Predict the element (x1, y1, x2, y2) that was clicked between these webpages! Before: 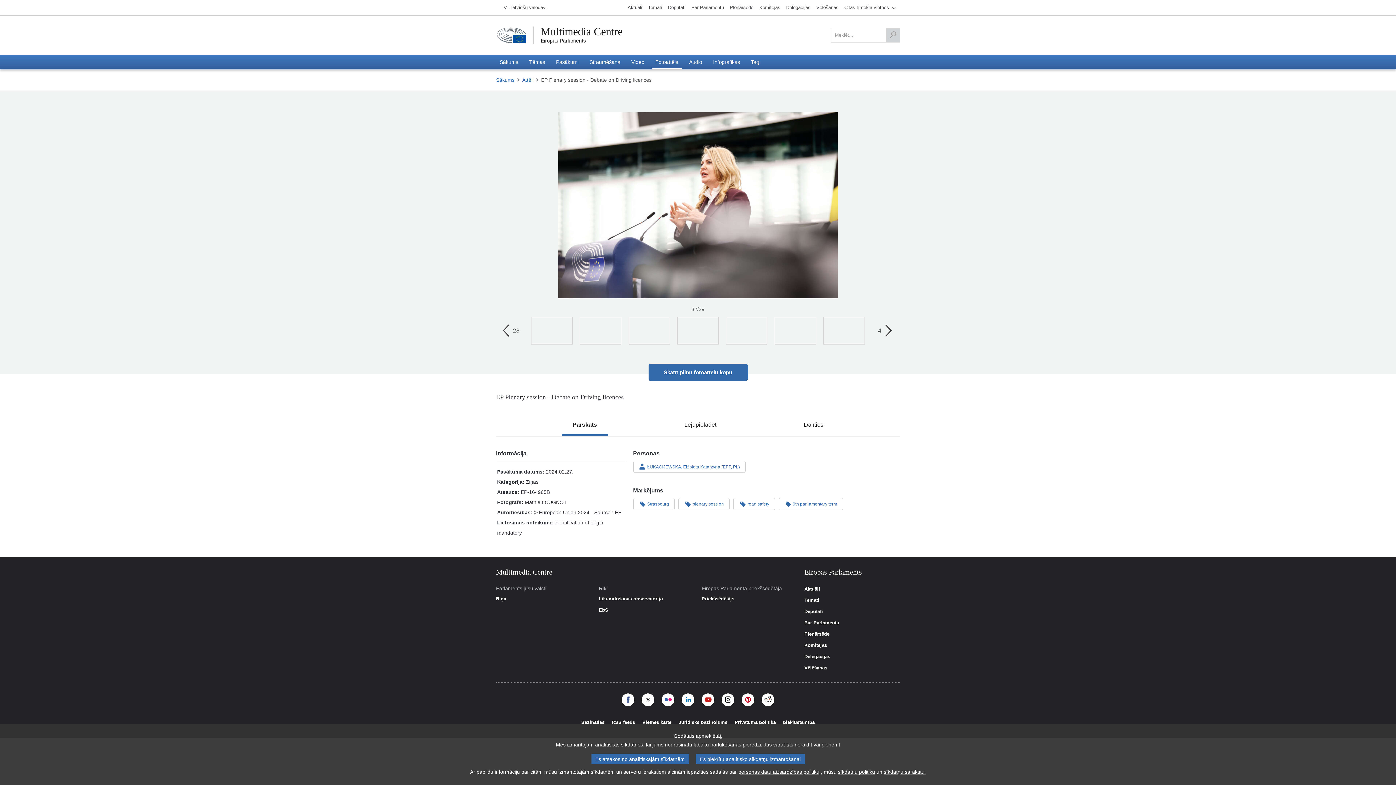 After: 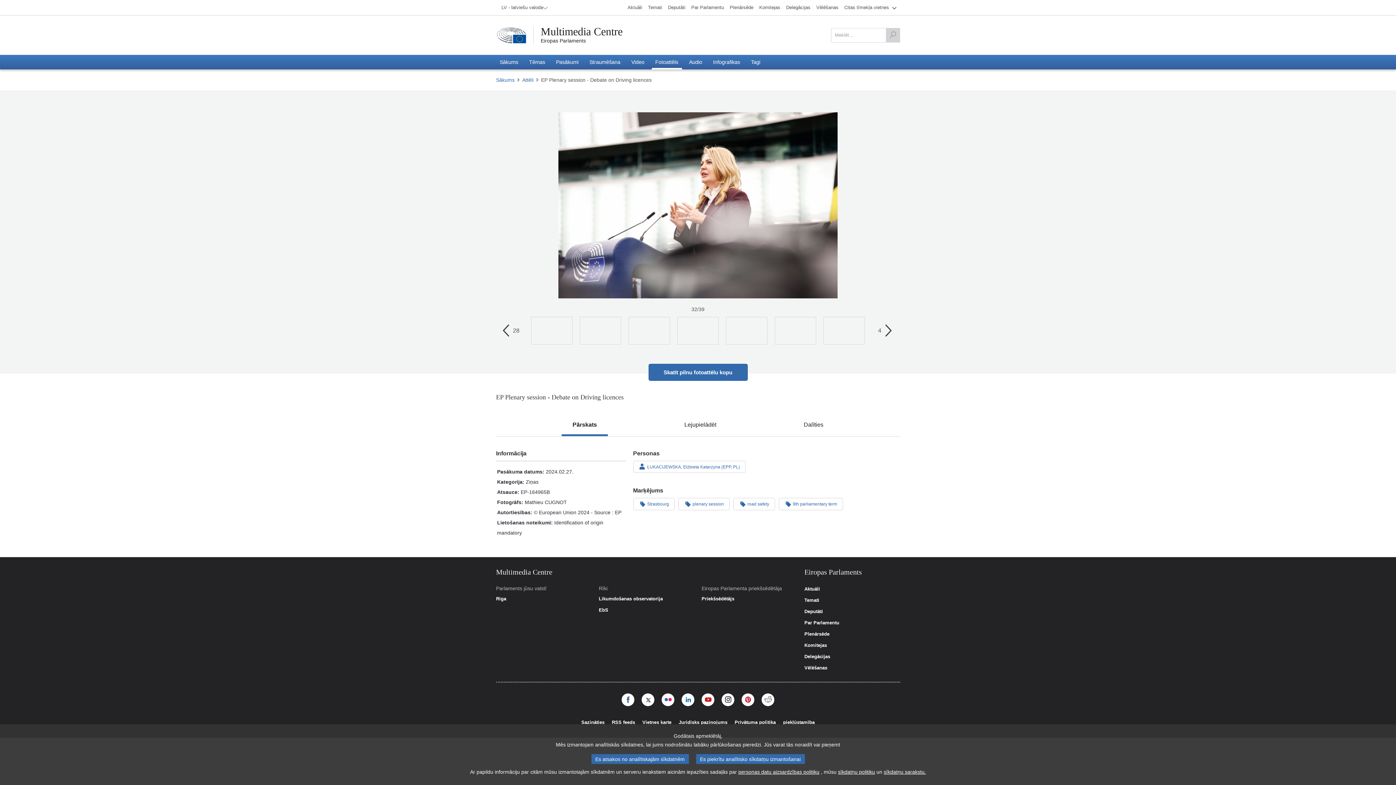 Action: bbox: (741, 693, 754, 706)